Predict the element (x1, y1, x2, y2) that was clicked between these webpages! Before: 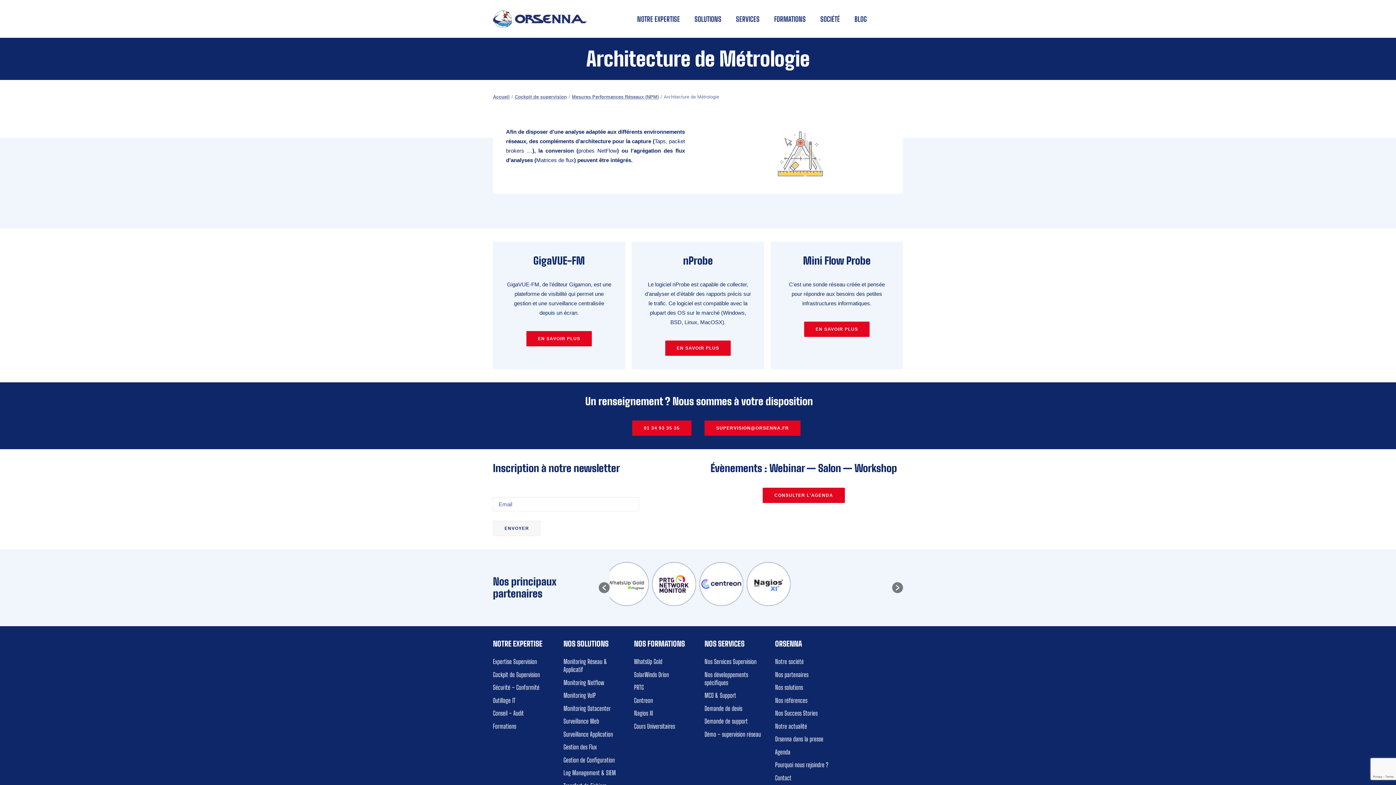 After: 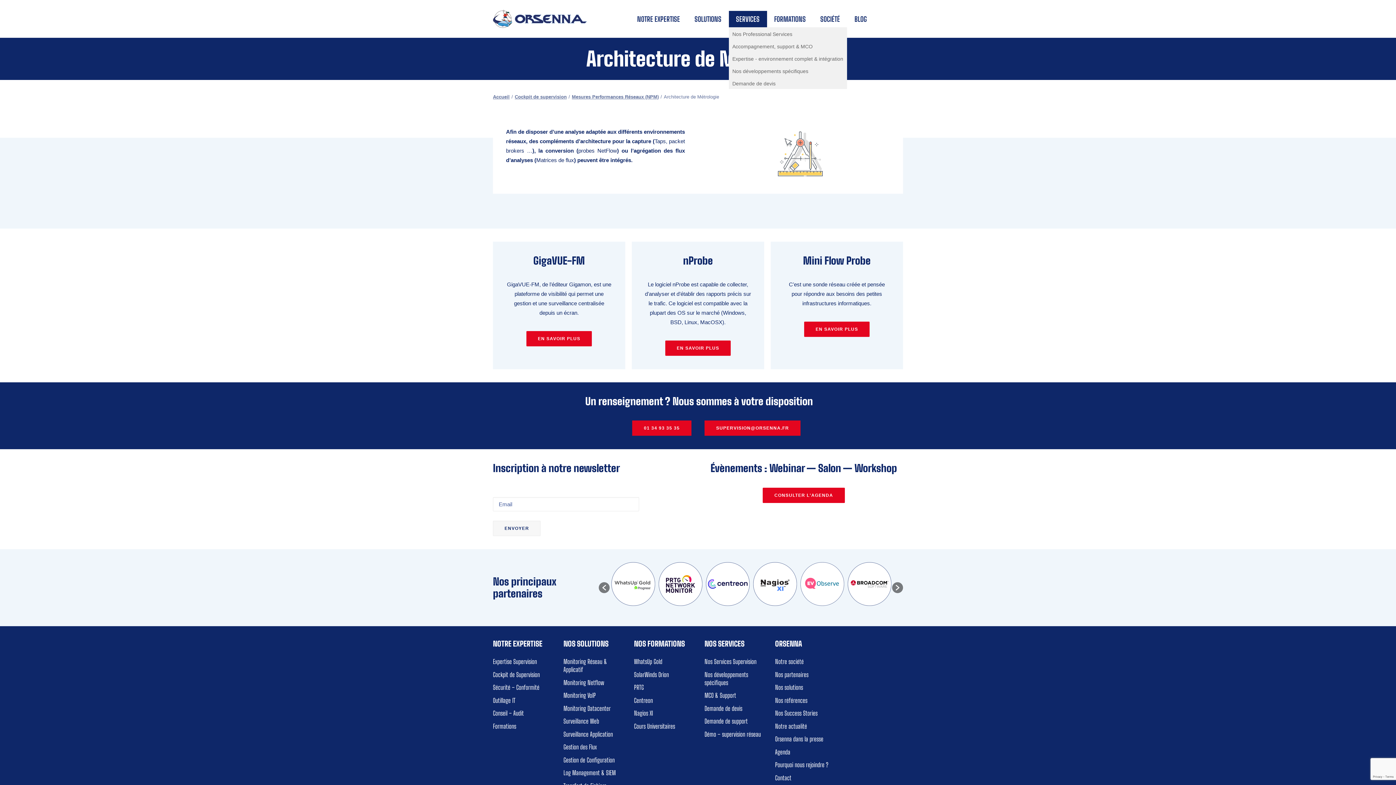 Action: label: SERVICES bbox: (728, 10, 767, 27)